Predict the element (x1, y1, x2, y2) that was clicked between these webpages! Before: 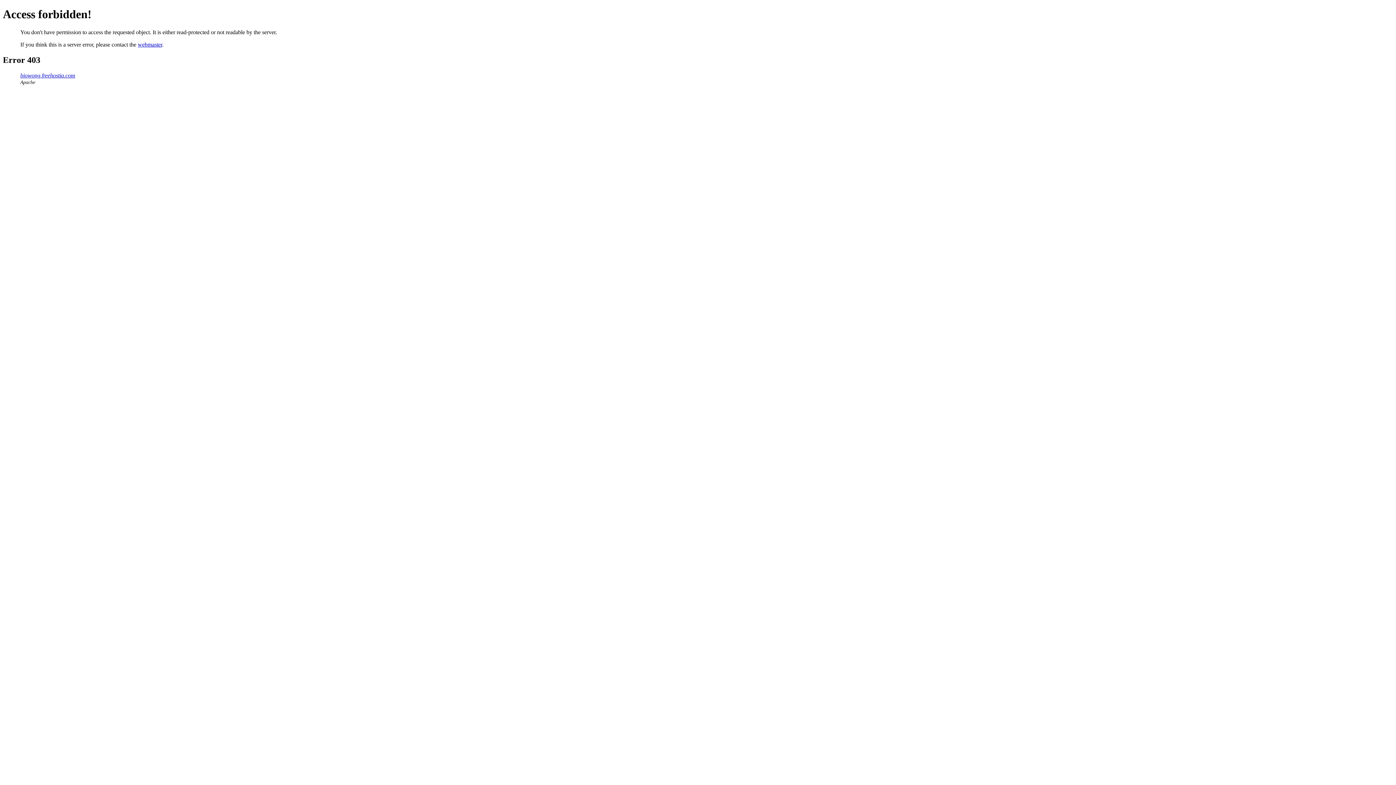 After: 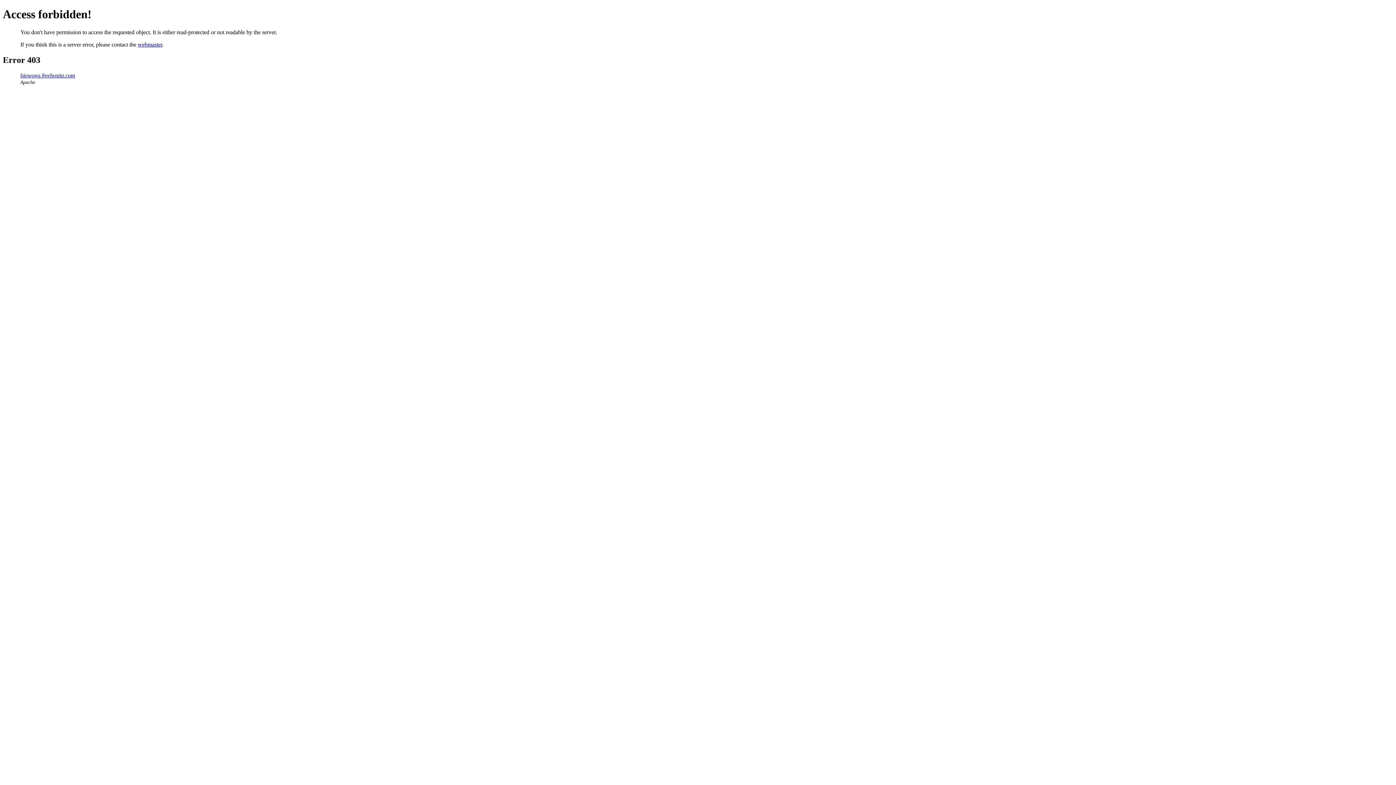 Action: label: webmaster bbox: (137, 41, 162, 47)